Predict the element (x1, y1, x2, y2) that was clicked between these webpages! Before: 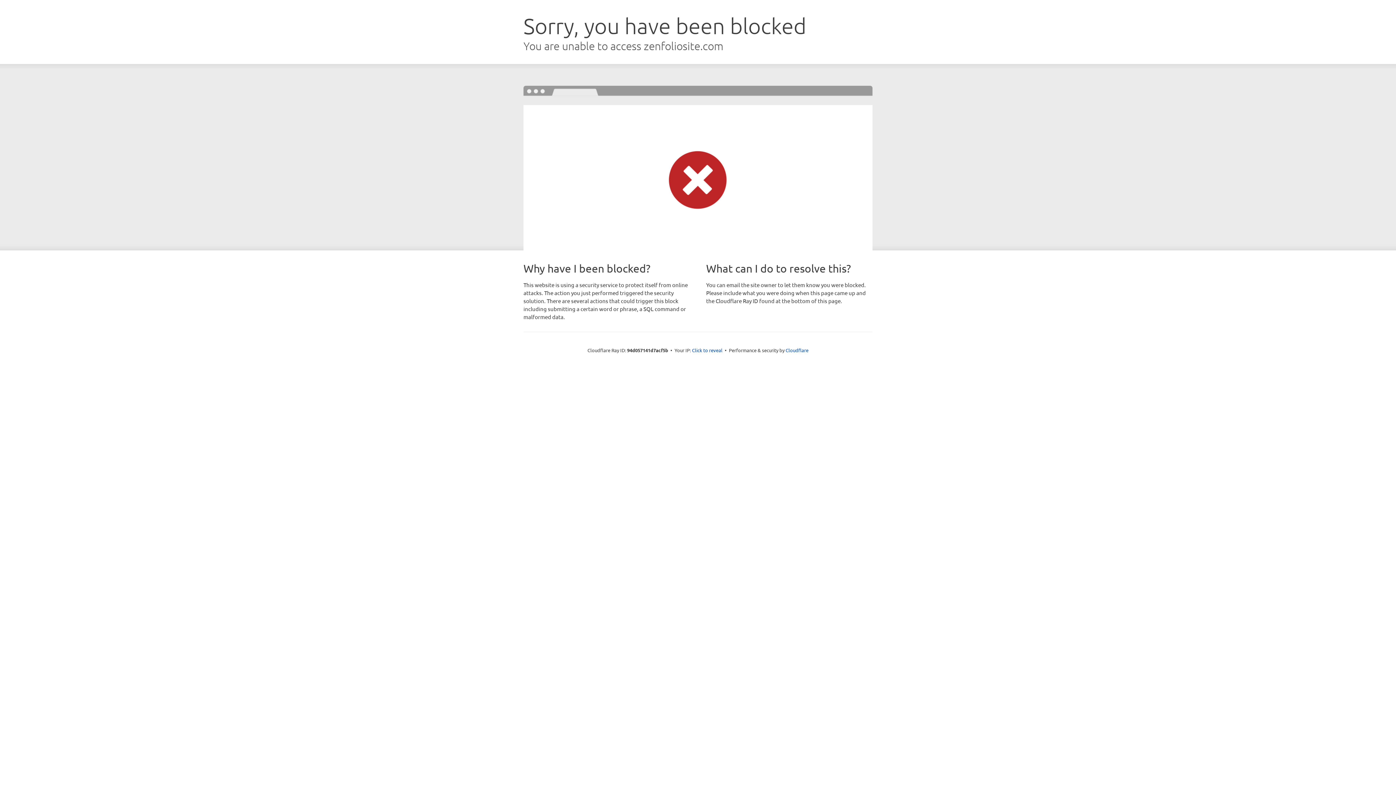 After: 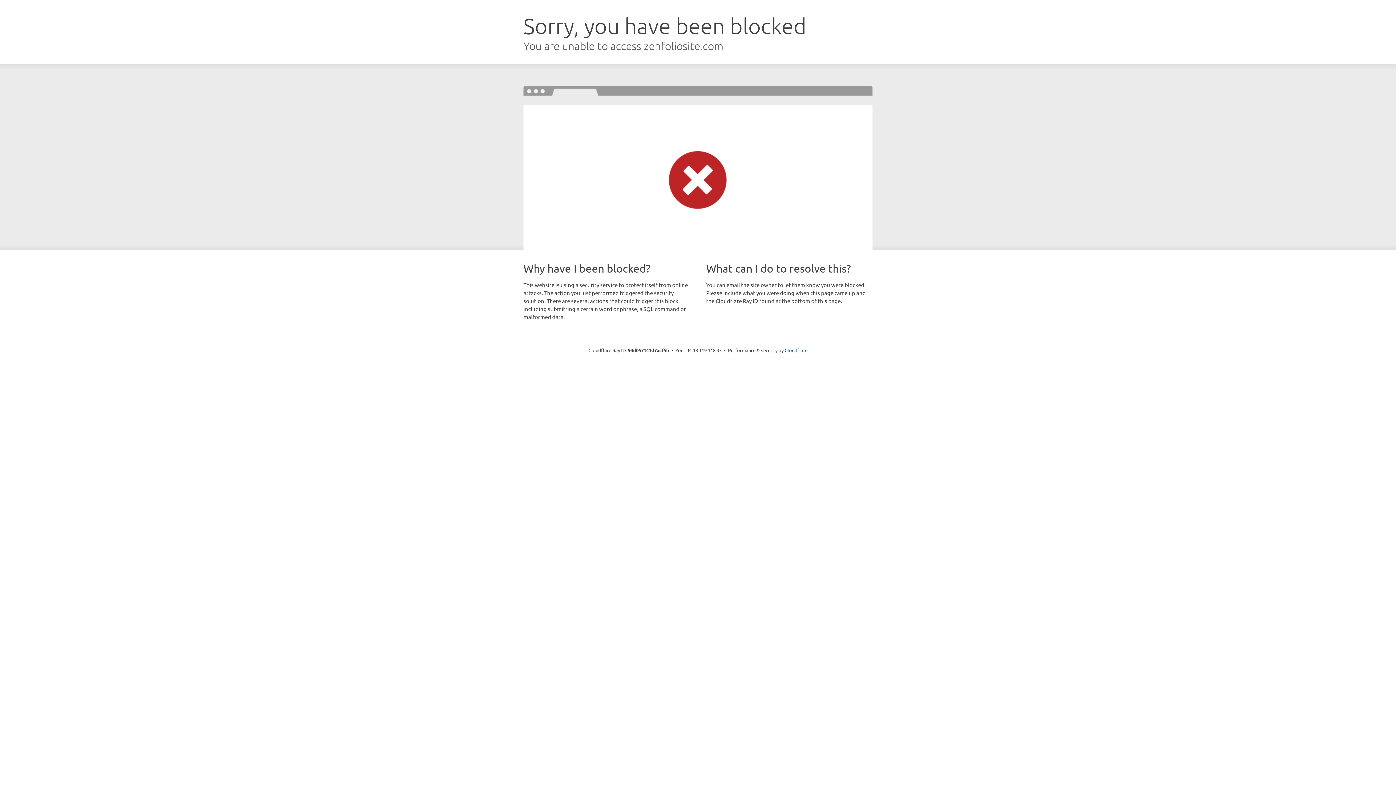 Action: bbox: (692, 346, 722, 353) label: Click to reveal